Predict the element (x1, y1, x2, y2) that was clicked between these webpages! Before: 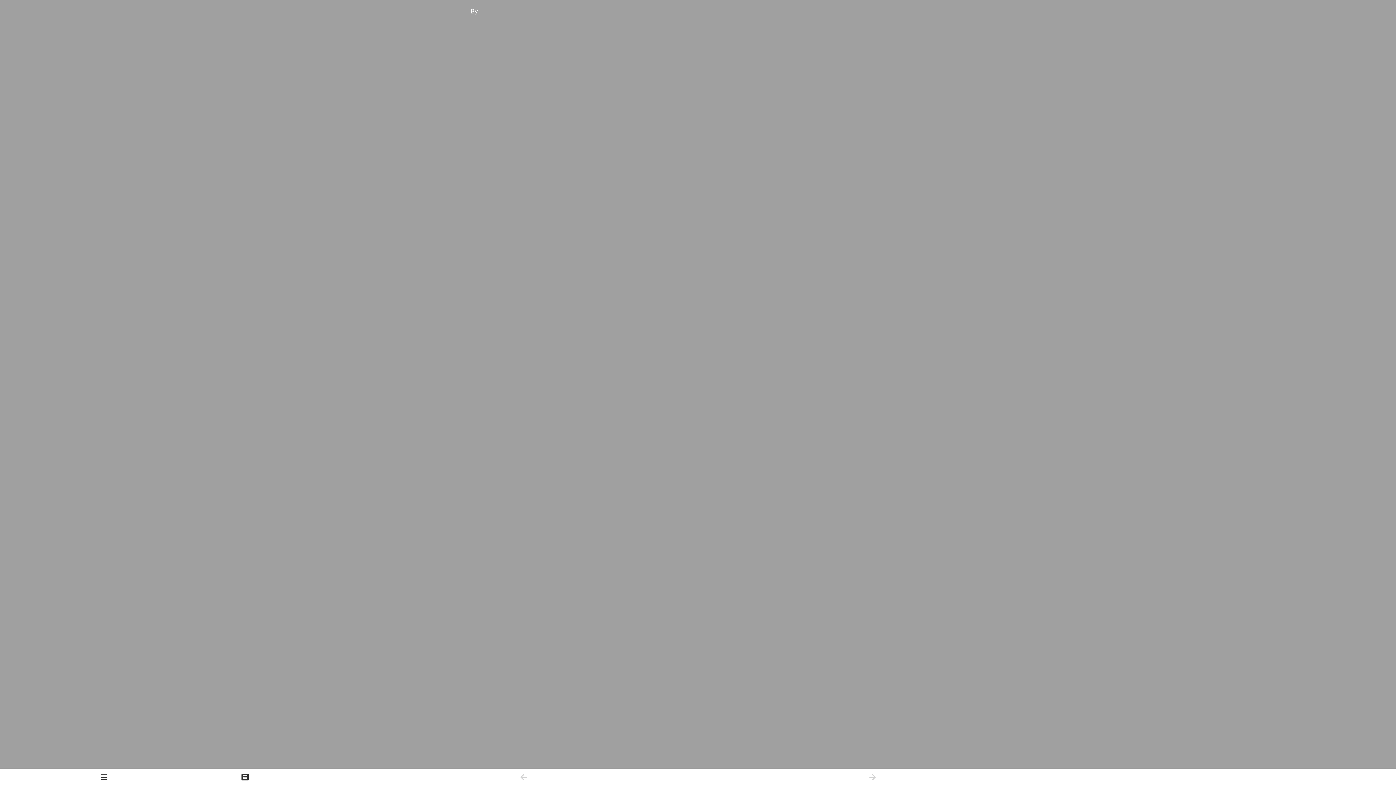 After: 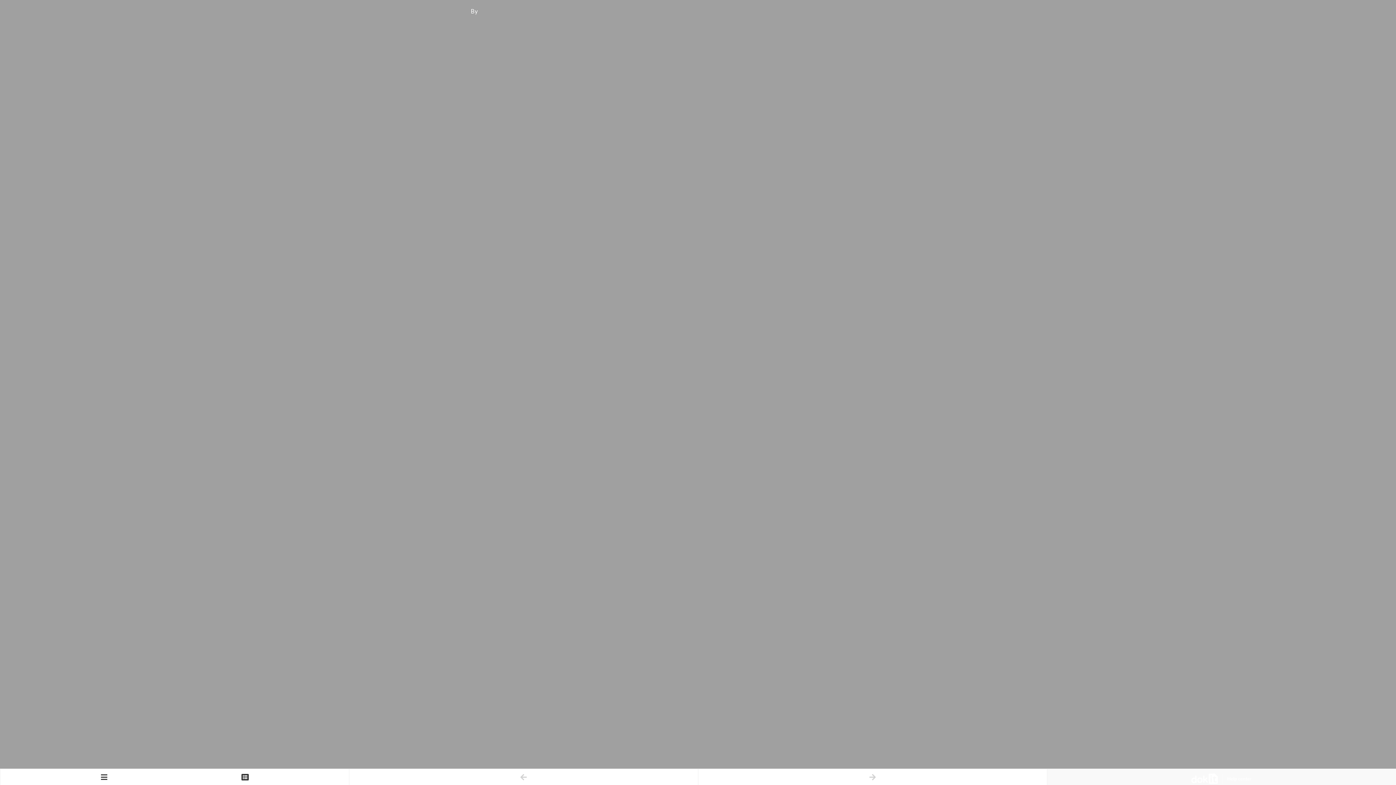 Action: bbox: (1191, 773, 1252, 781)